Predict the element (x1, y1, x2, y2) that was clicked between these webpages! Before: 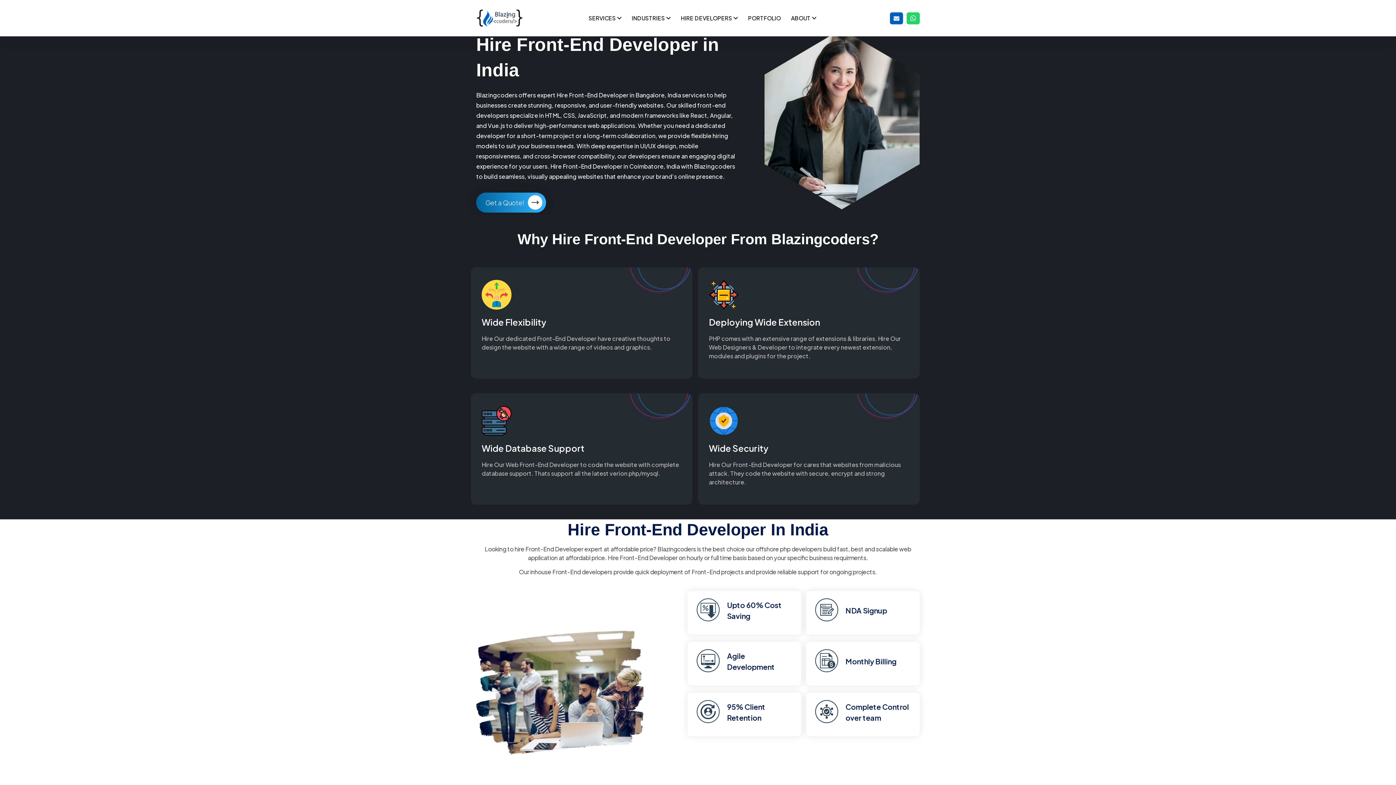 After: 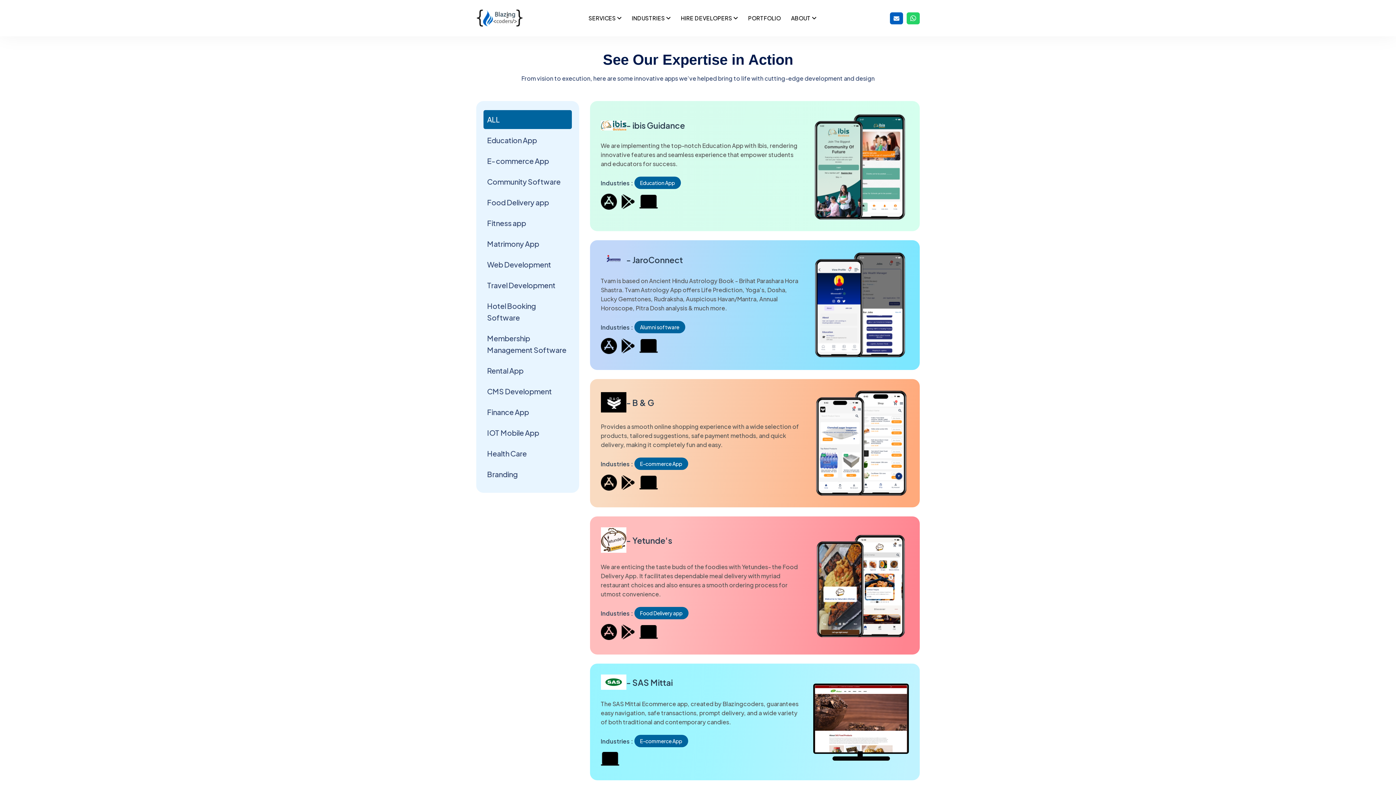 Action: bbox: (748, 14, 781, 21) label: PORTFOLIO